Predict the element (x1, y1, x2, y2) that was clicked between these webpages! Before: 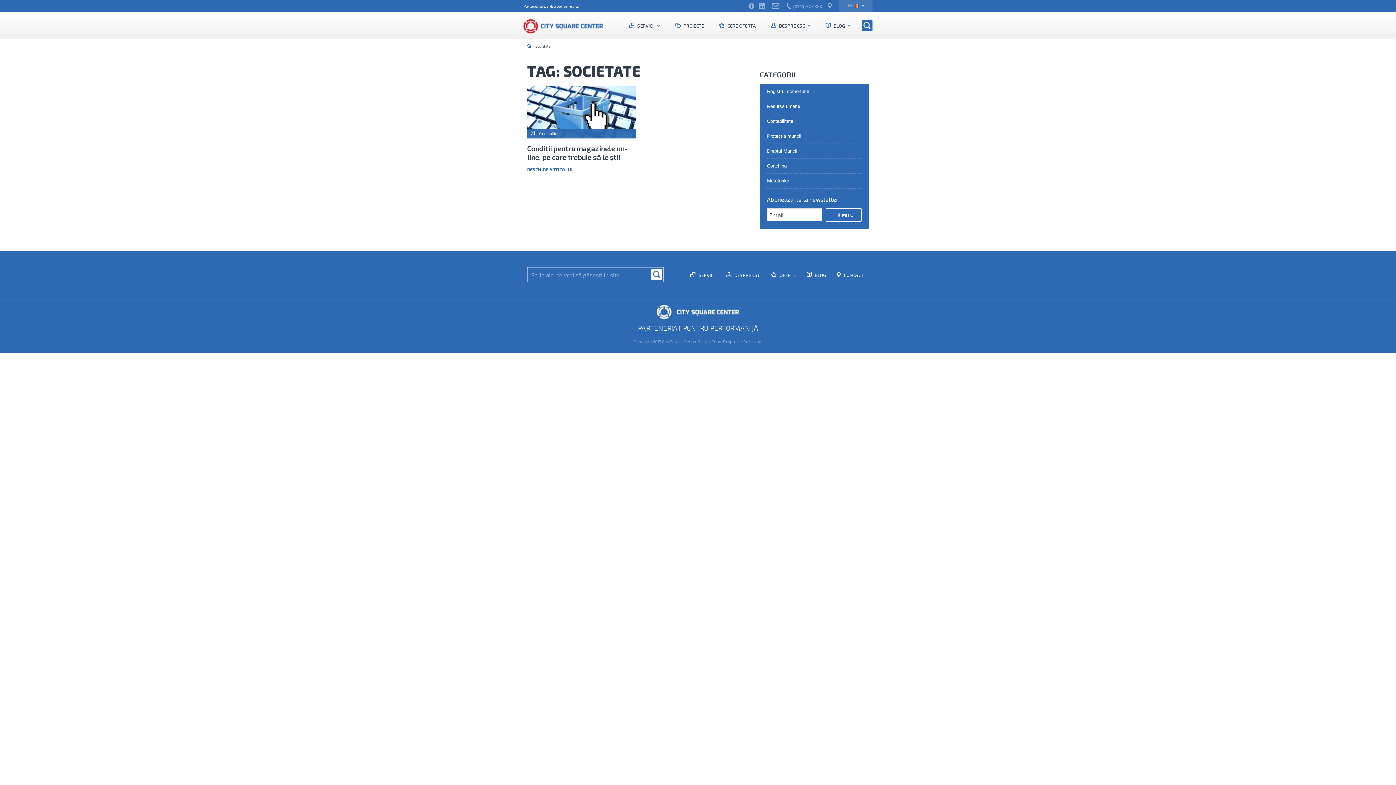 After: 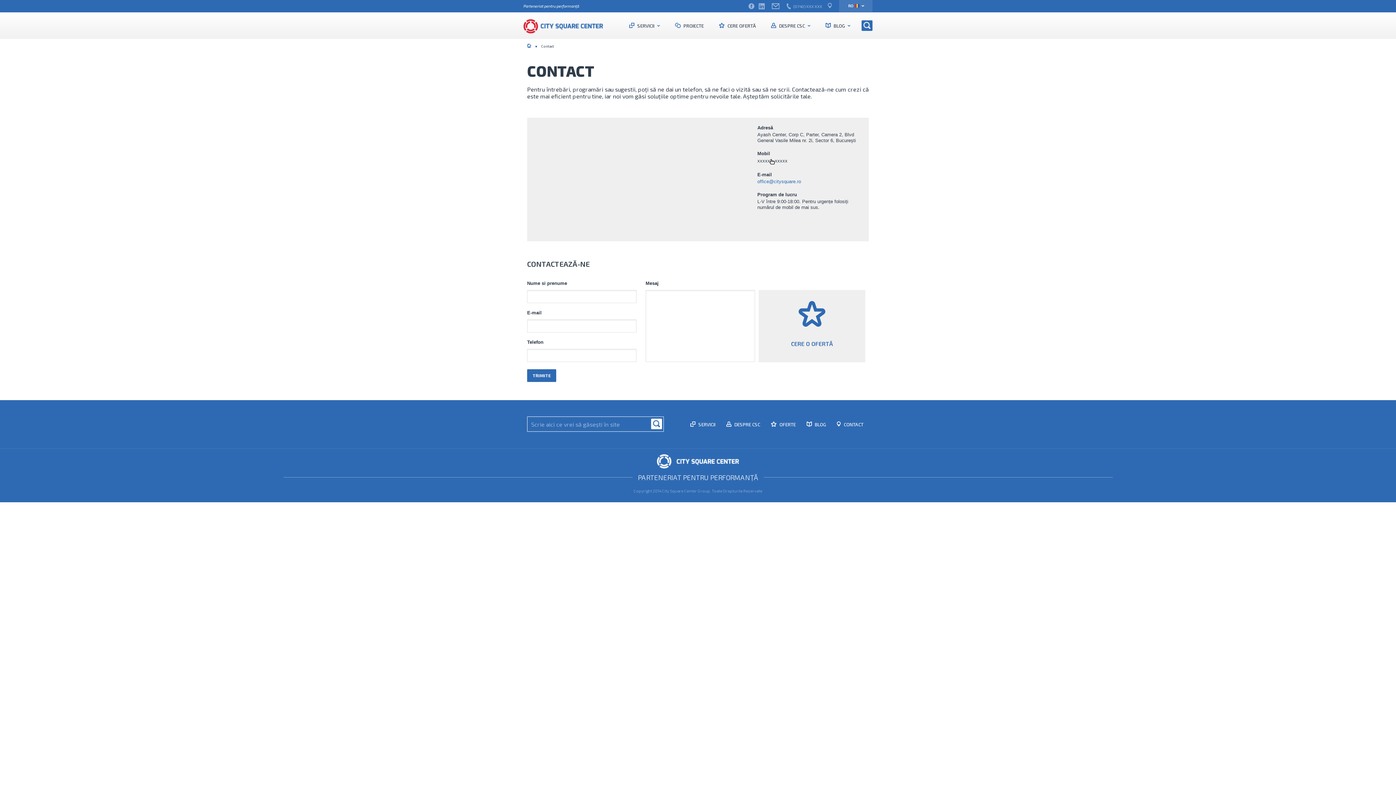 Action: label:  CONTACT bbox: (831, 267, 869, 282)